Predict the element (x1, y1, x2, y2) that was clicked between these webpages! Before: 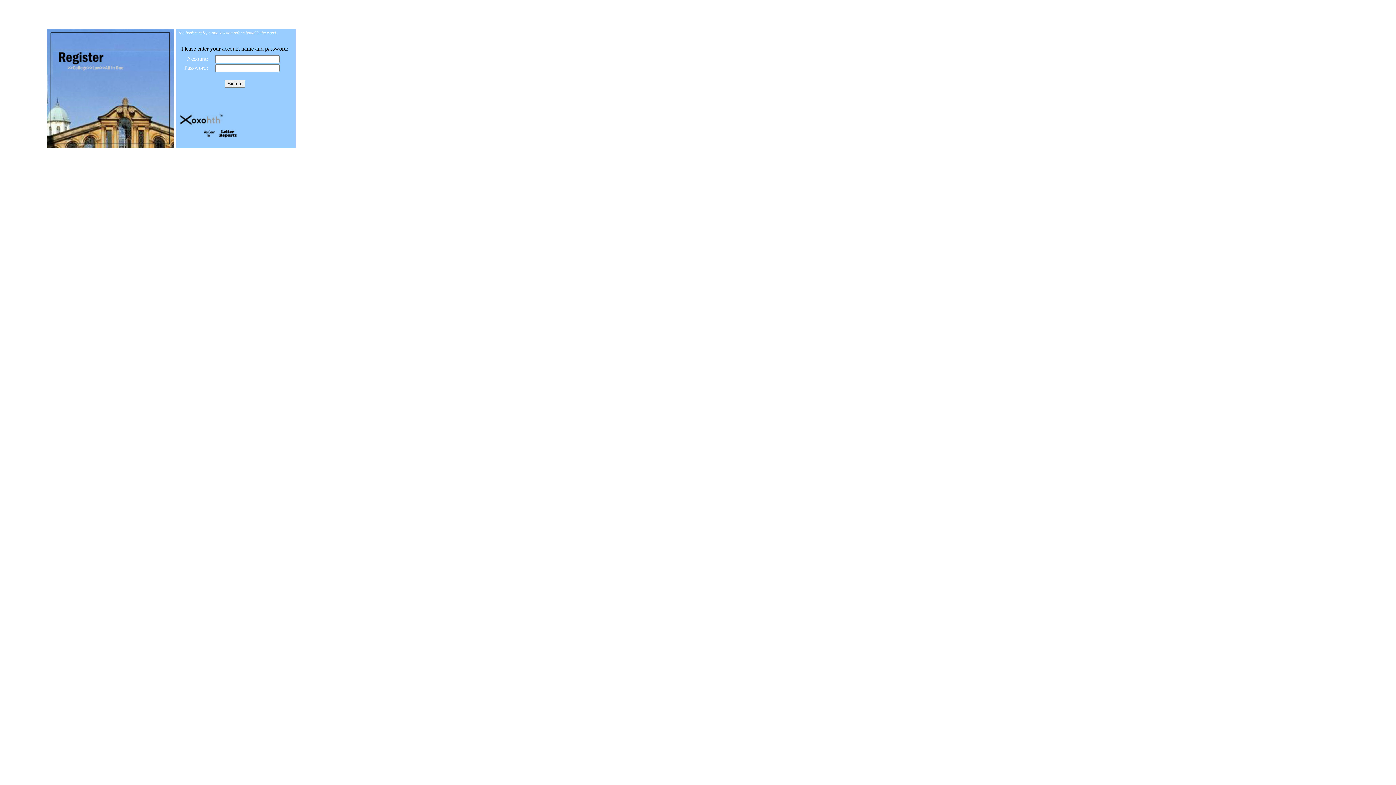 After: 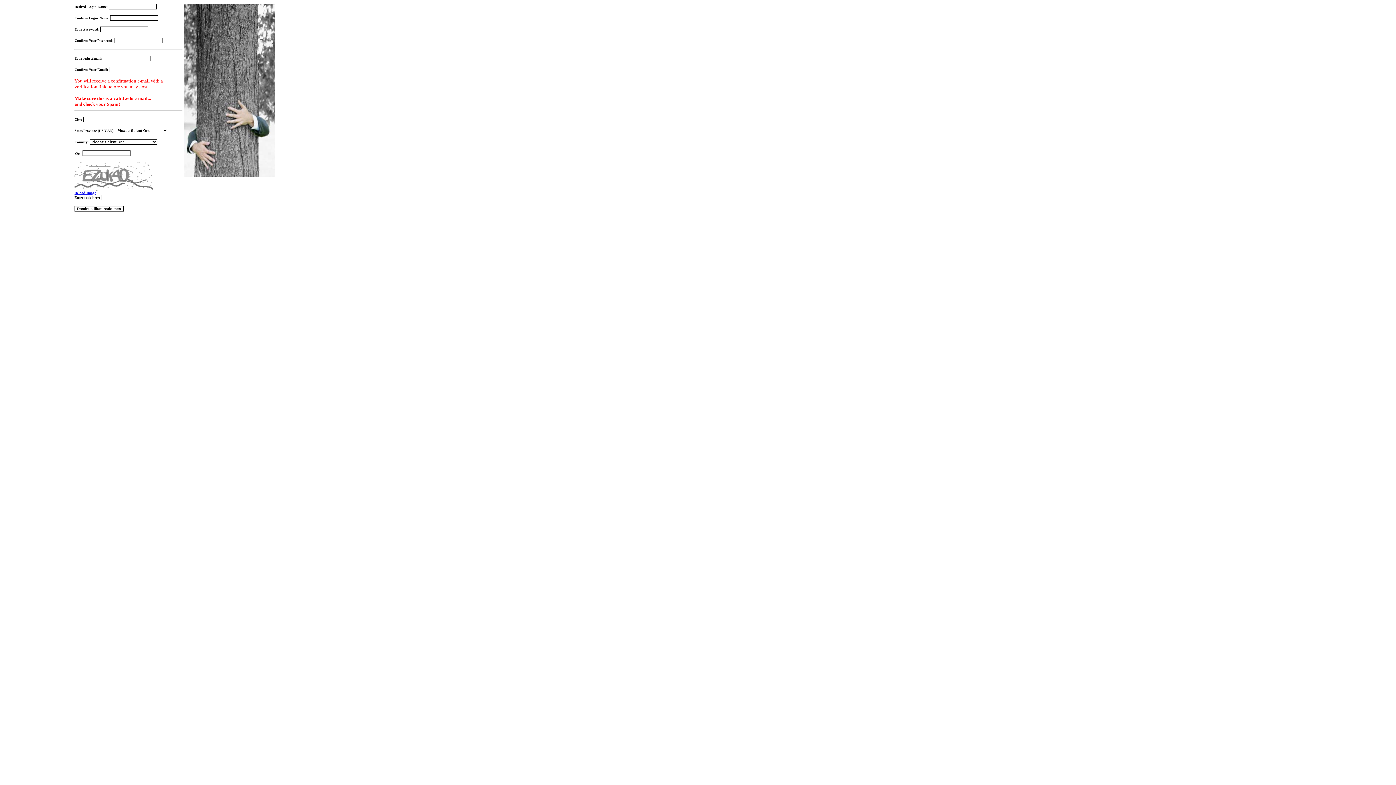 Action: bbox: (47, 142, 174, 148)